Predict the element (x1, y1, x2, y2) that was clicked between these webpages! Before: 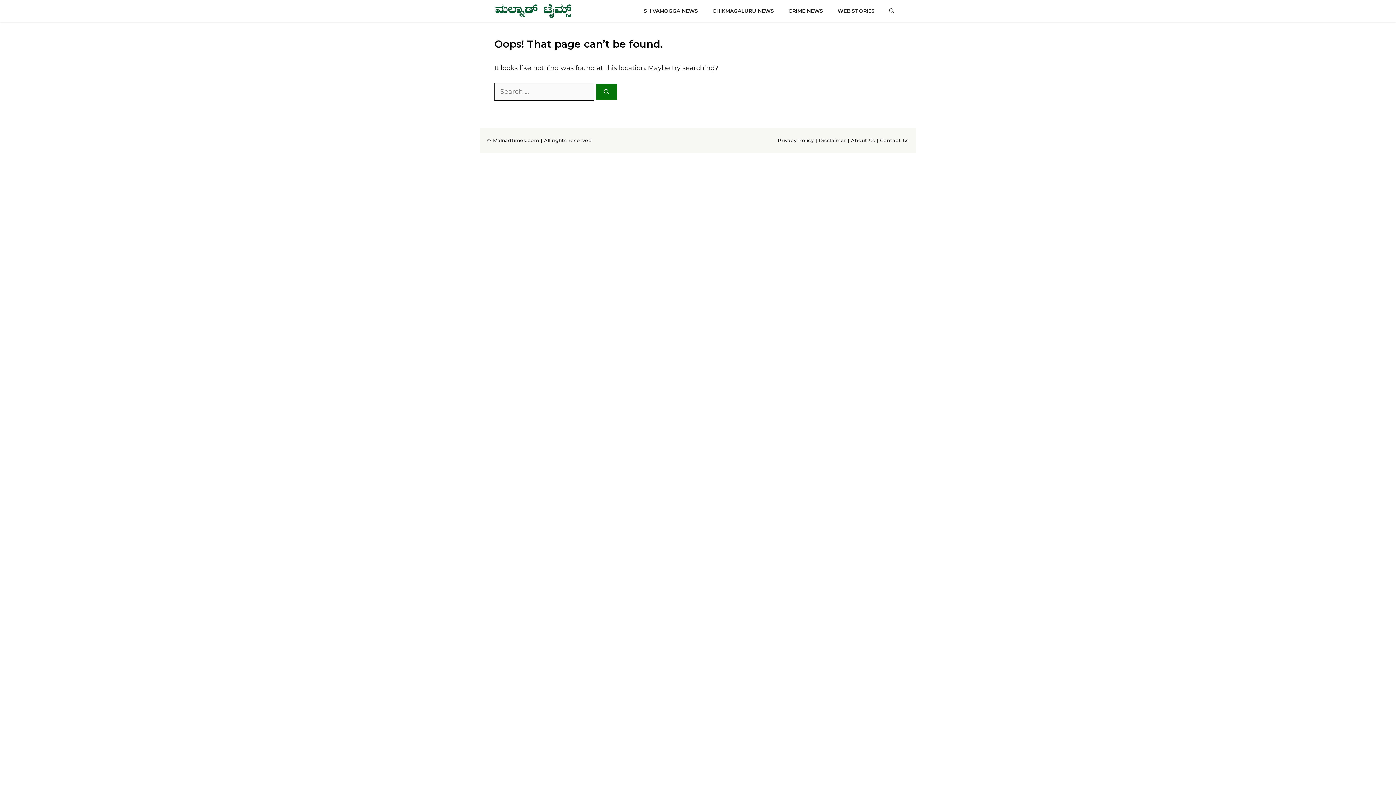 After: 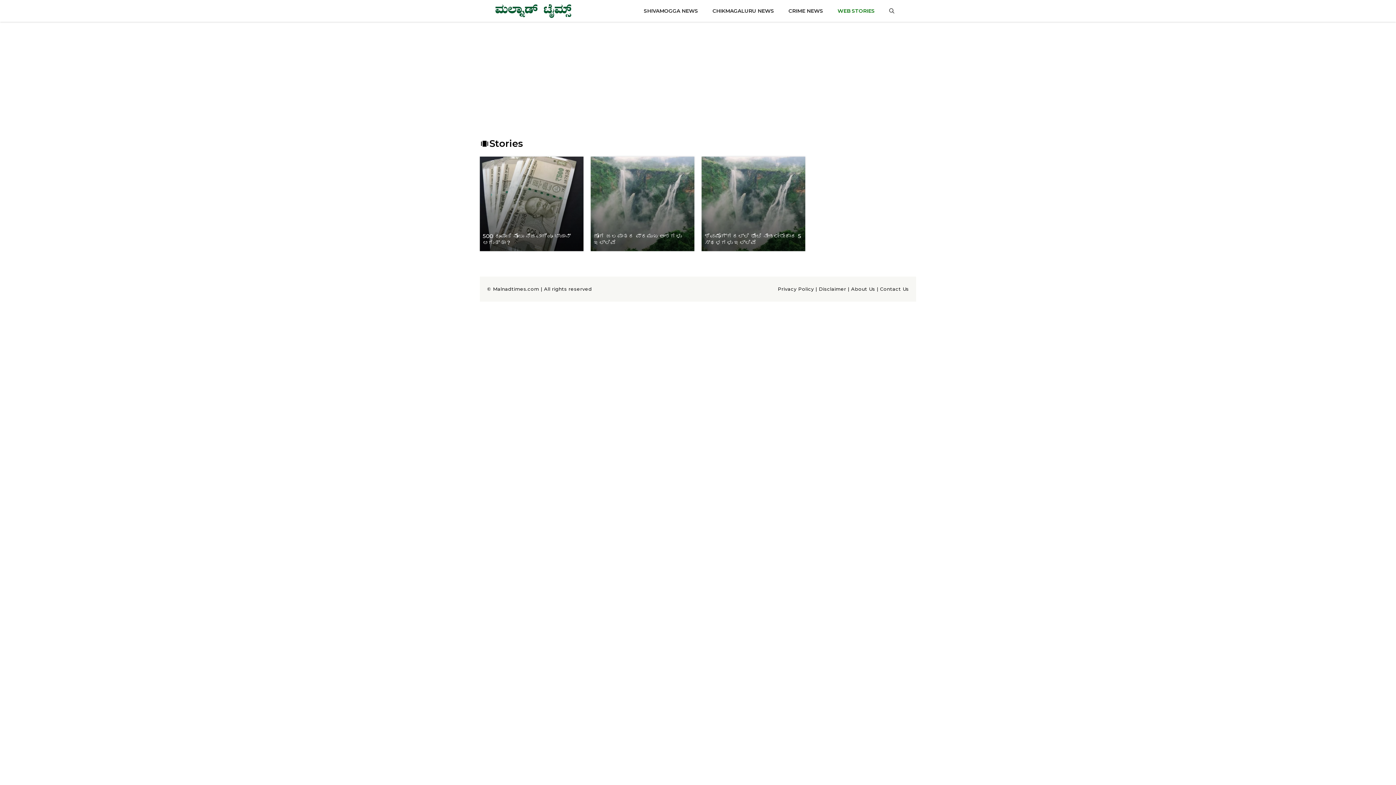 Action: bbox: (830, 0, 882, 21) label: WEB STORIES